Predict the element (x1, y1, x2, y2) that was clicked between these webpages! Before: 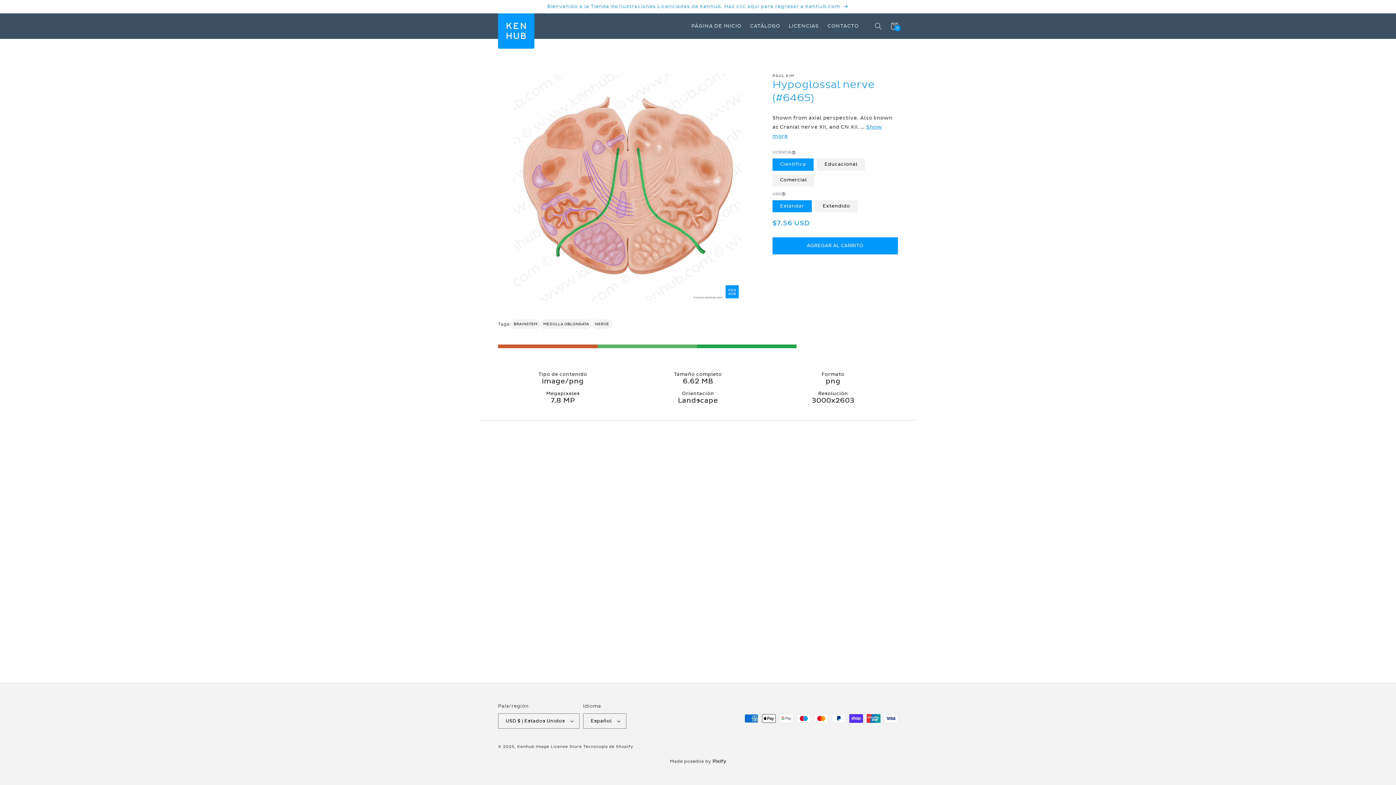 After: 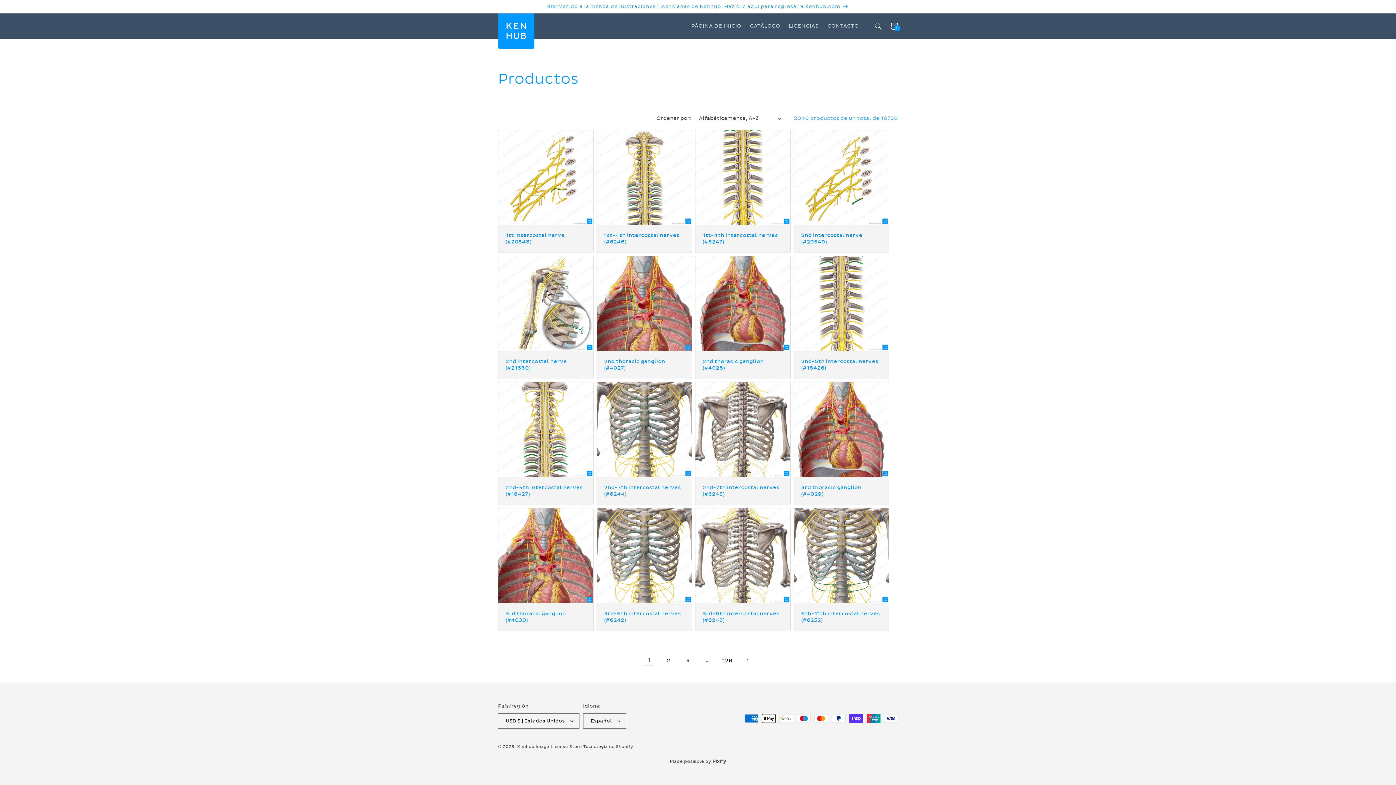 Action: label: NERVE bbox: (592, 319, 612, 329)